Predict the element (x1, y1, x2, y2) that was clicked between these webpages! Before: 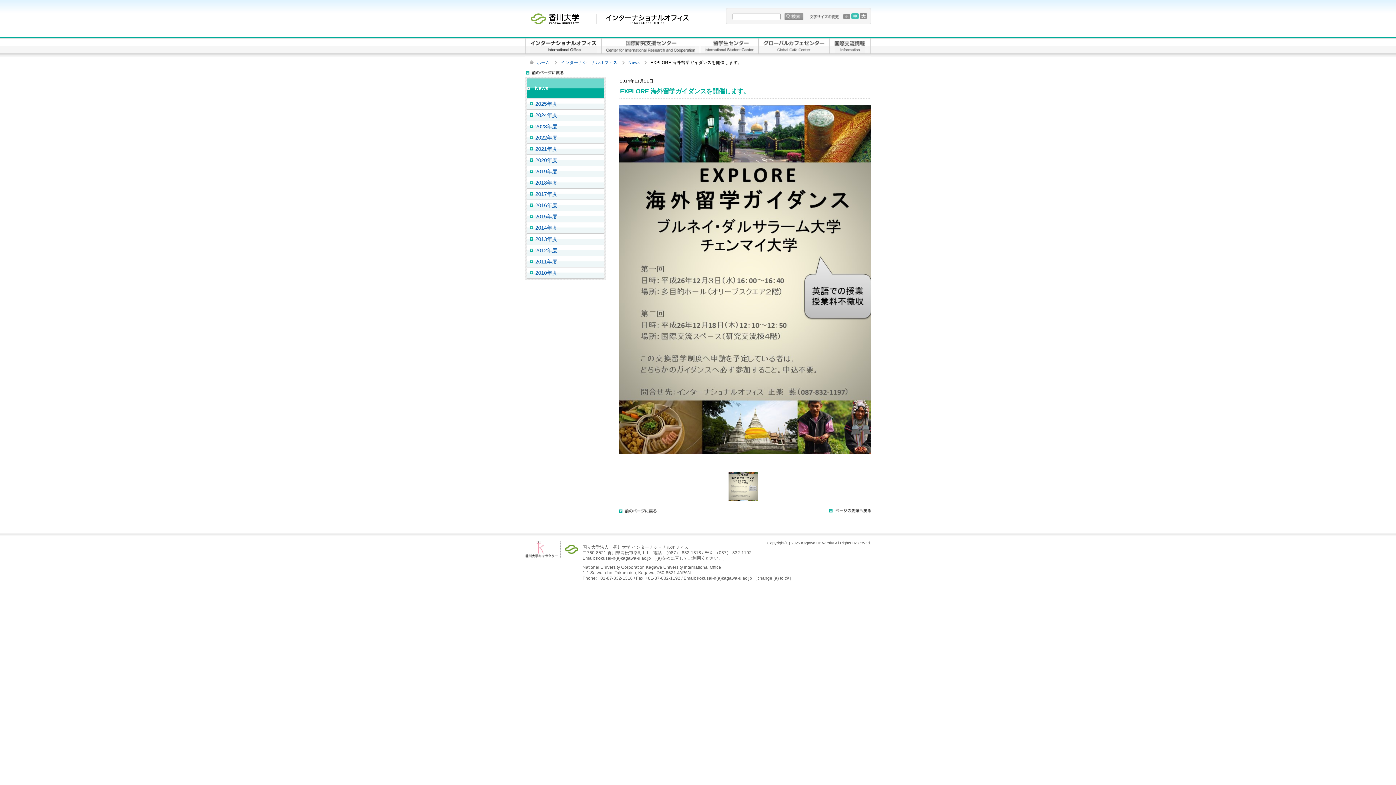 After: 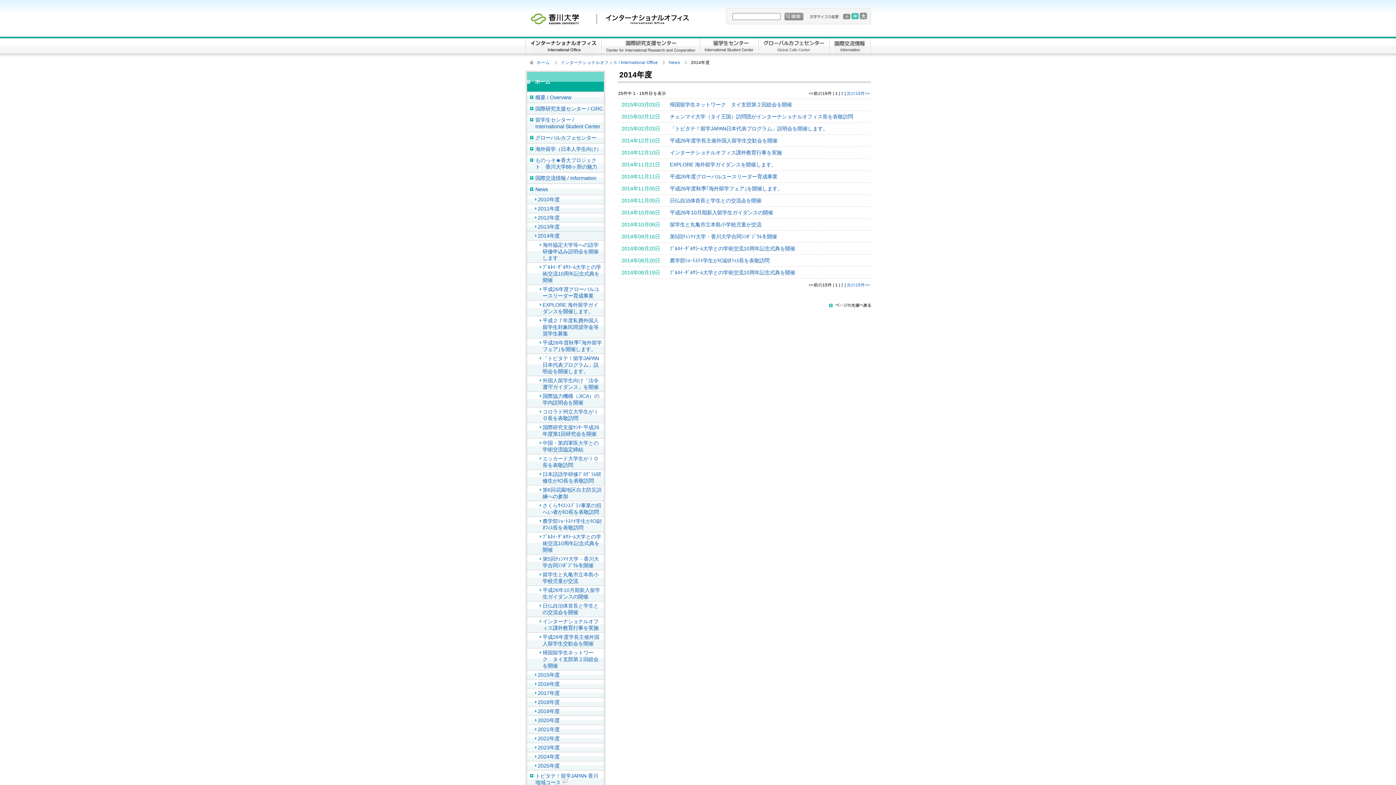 Action: label: 2014年度
 bbox: (527, 222, 603, 233)